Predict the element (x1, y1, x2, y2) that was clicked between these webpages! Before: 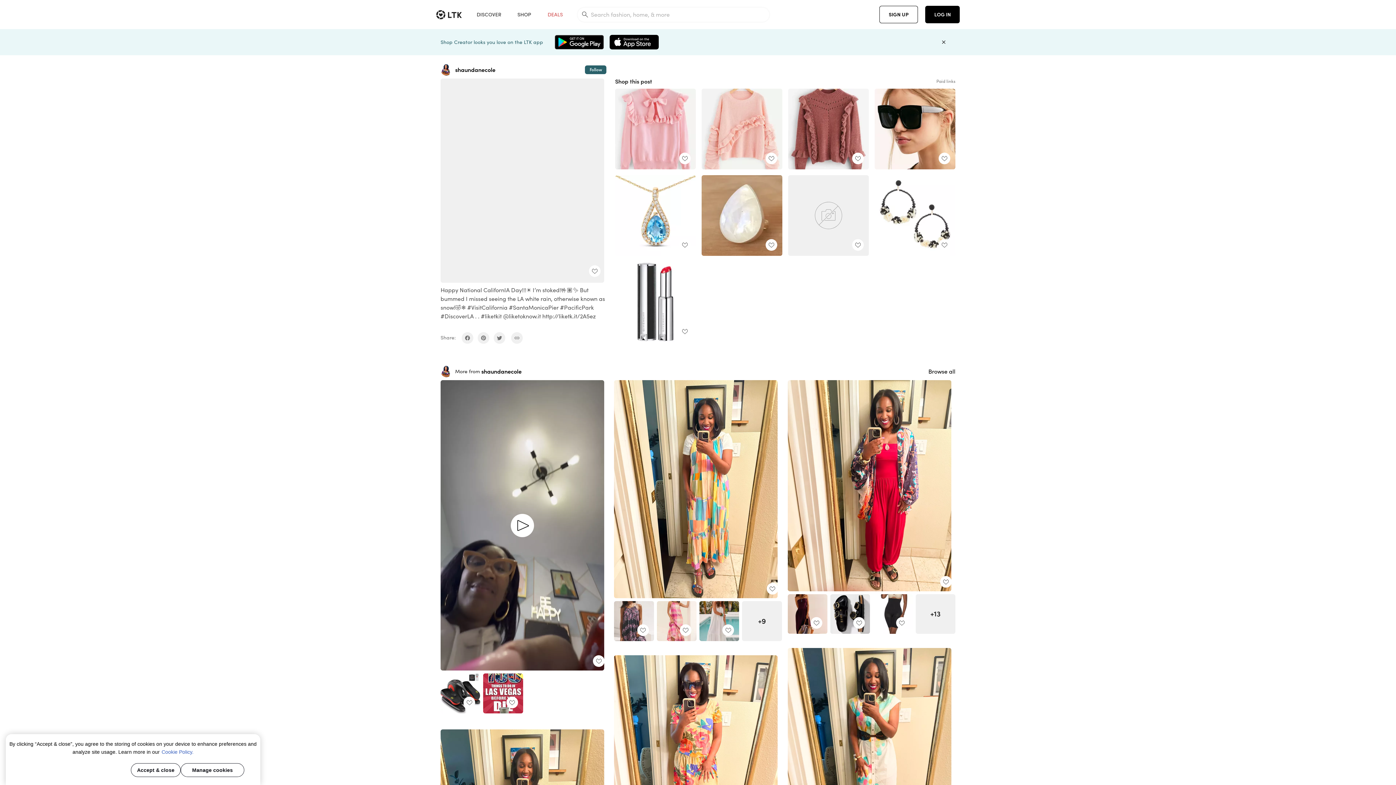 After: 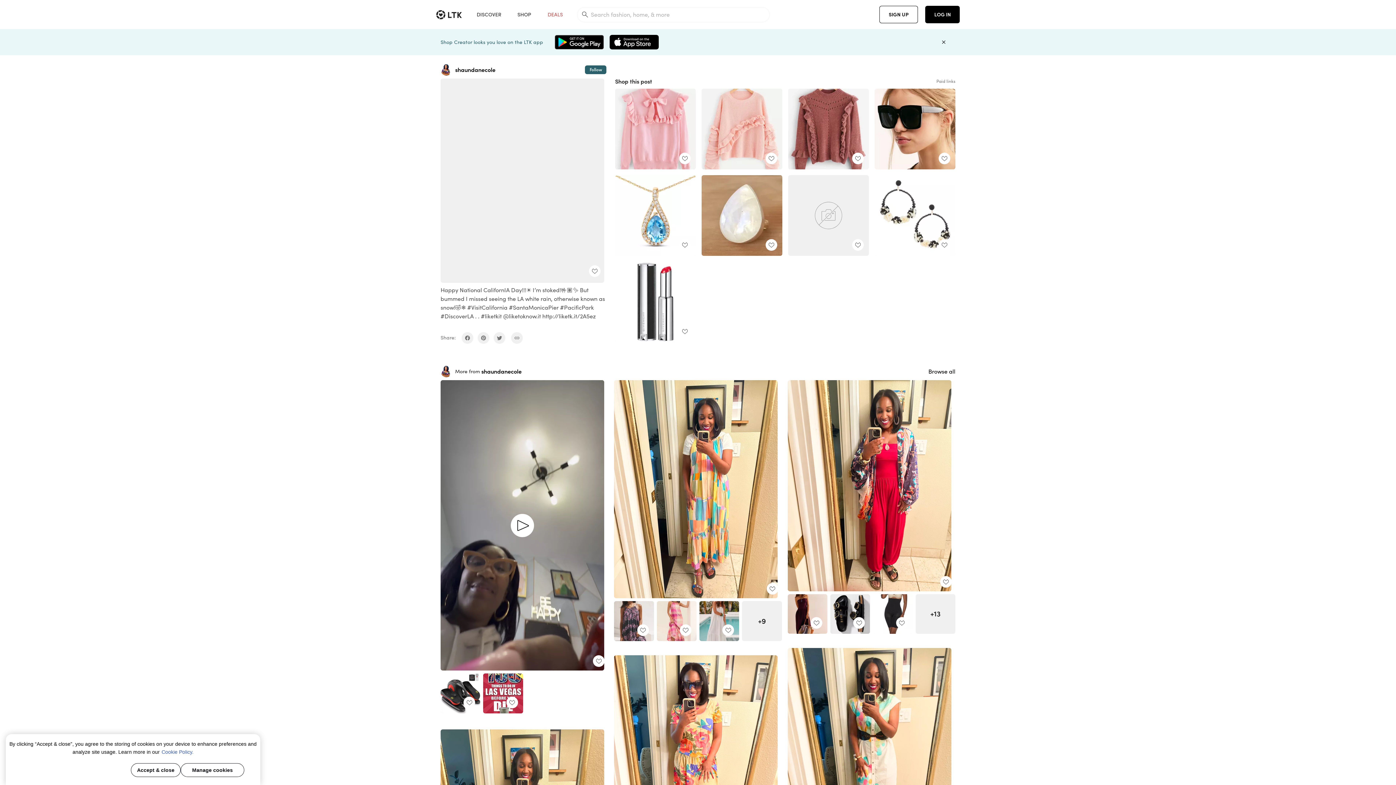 Action: bbox: (615, 261, 696, 342)